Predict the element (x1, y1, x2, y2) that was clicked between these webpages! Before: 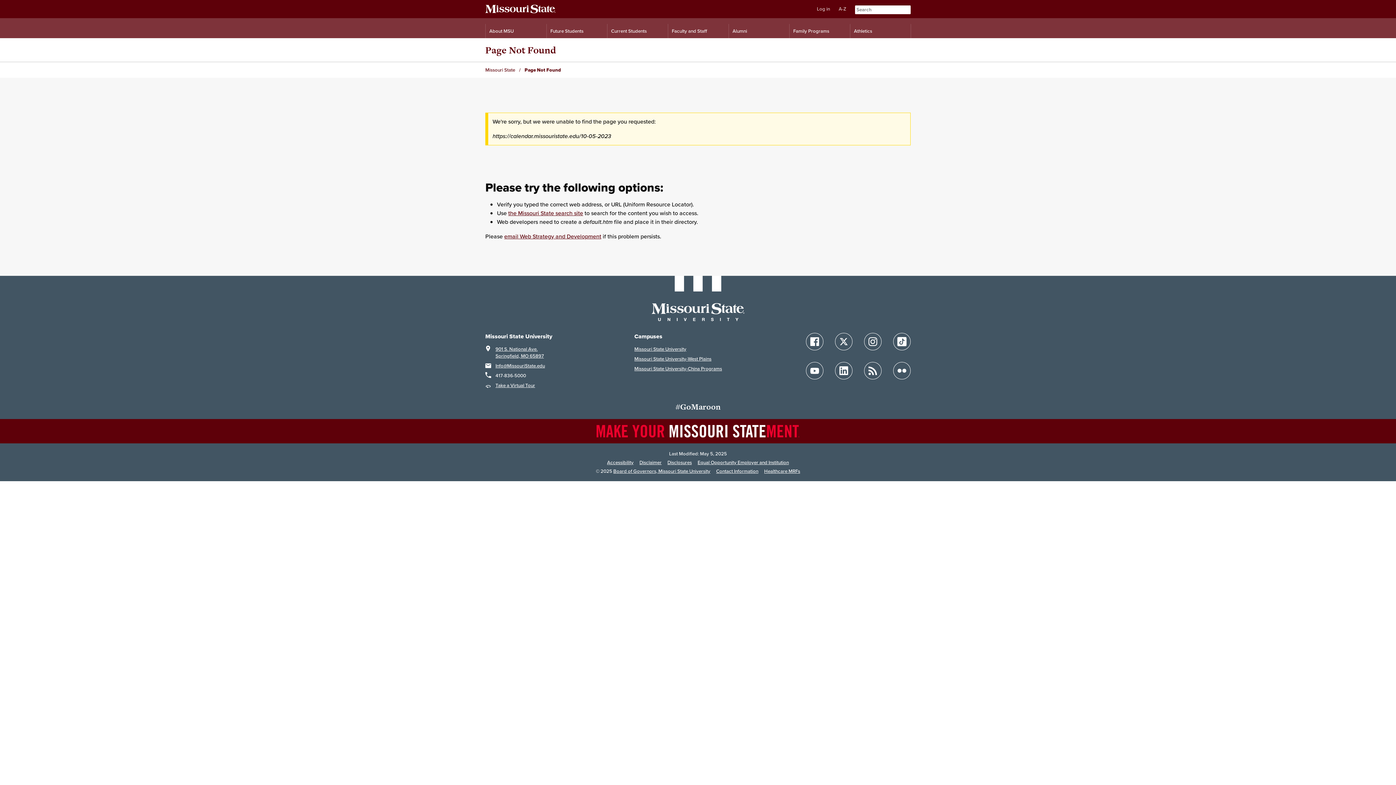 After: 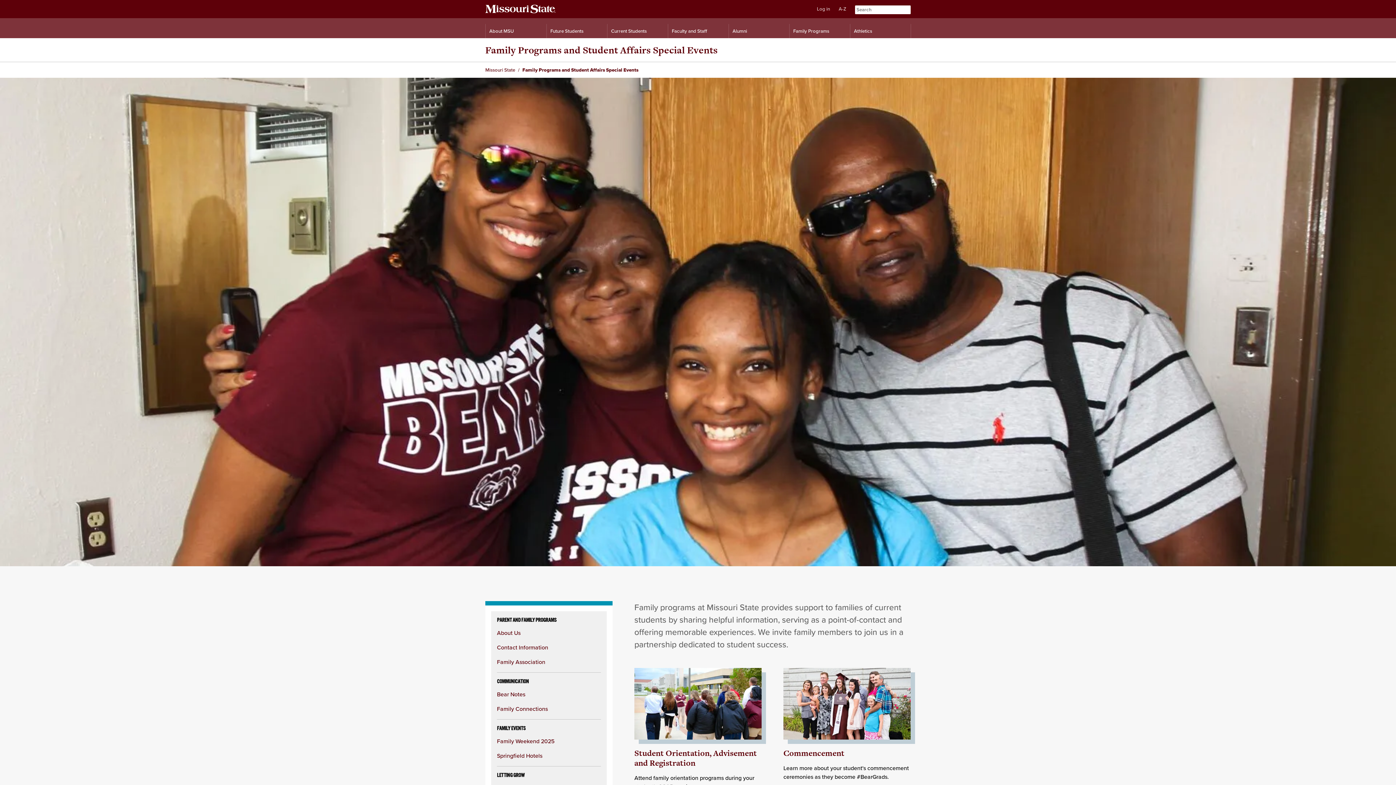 Action: bbox: (789, 24, 850, 38) label: Family Programs Resources